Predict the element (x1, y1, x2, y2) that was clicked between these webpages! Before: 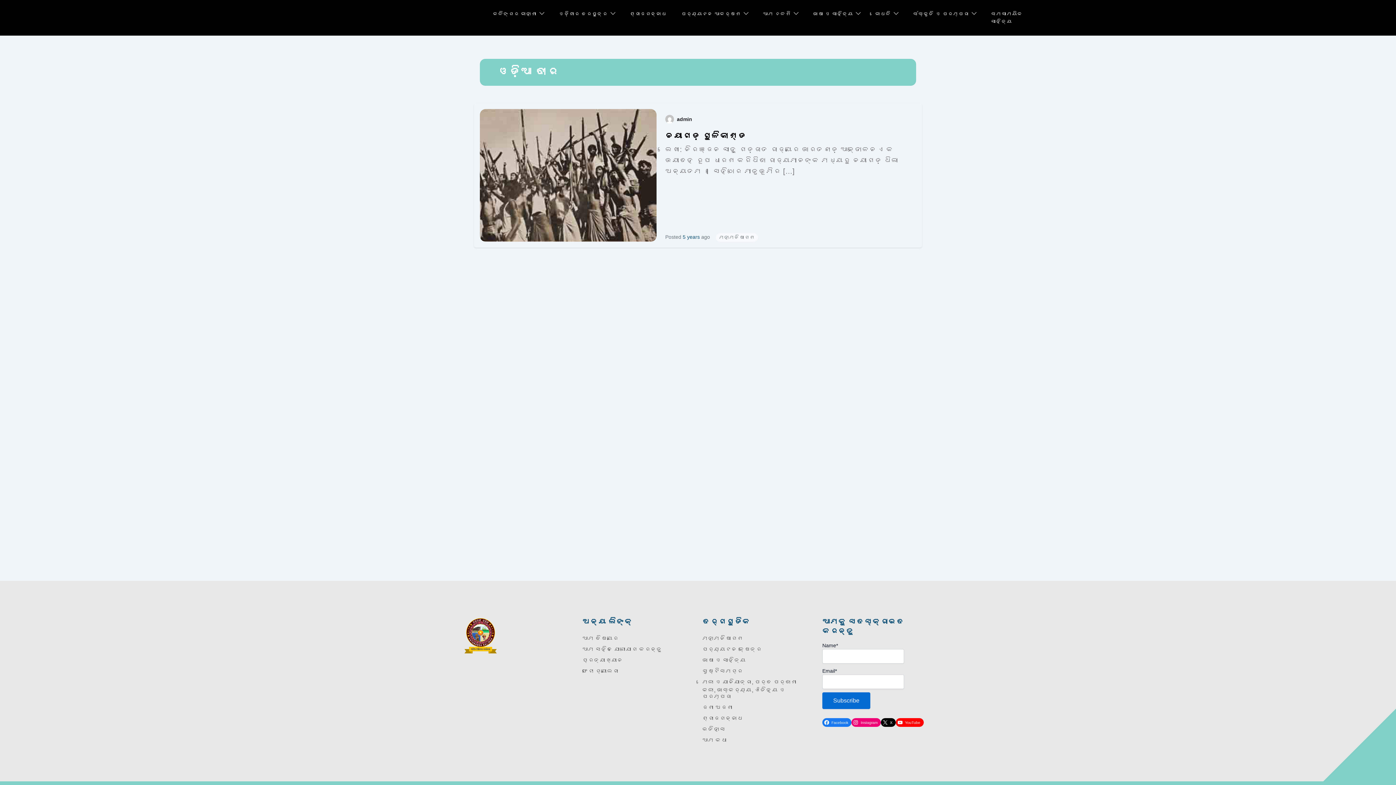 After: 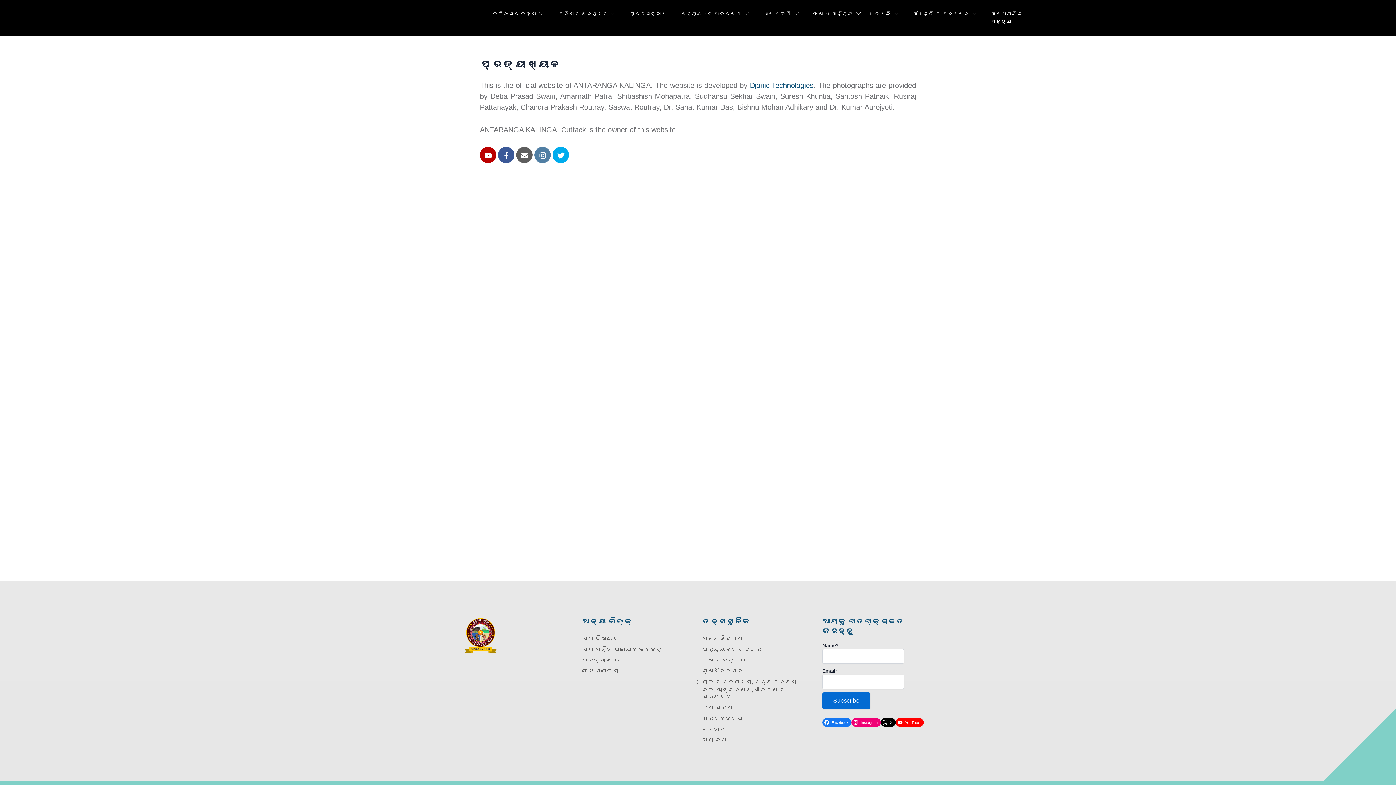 Action: label: ପ୍ରତ୍ୟାଖ୍ୟାନ bbox: (582, 657, 623, 664)